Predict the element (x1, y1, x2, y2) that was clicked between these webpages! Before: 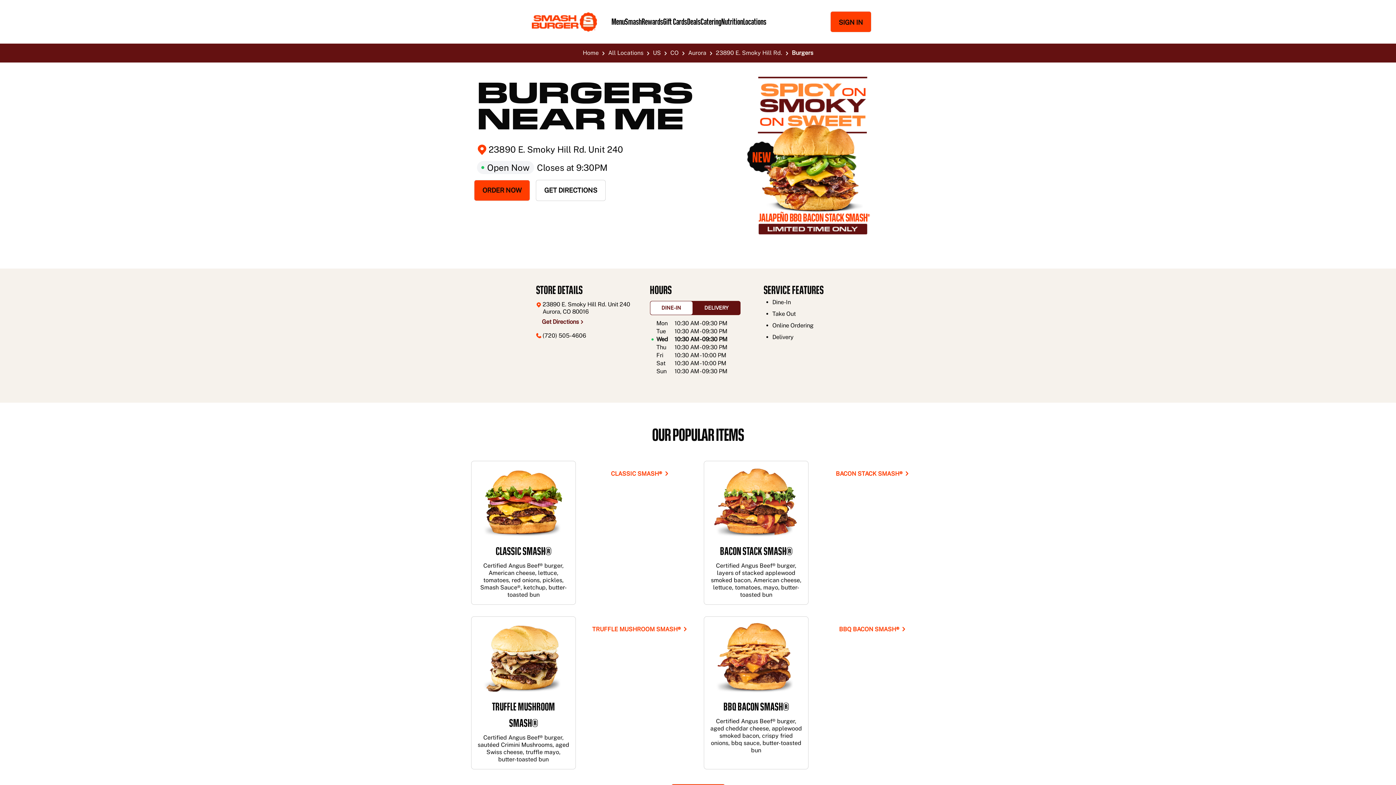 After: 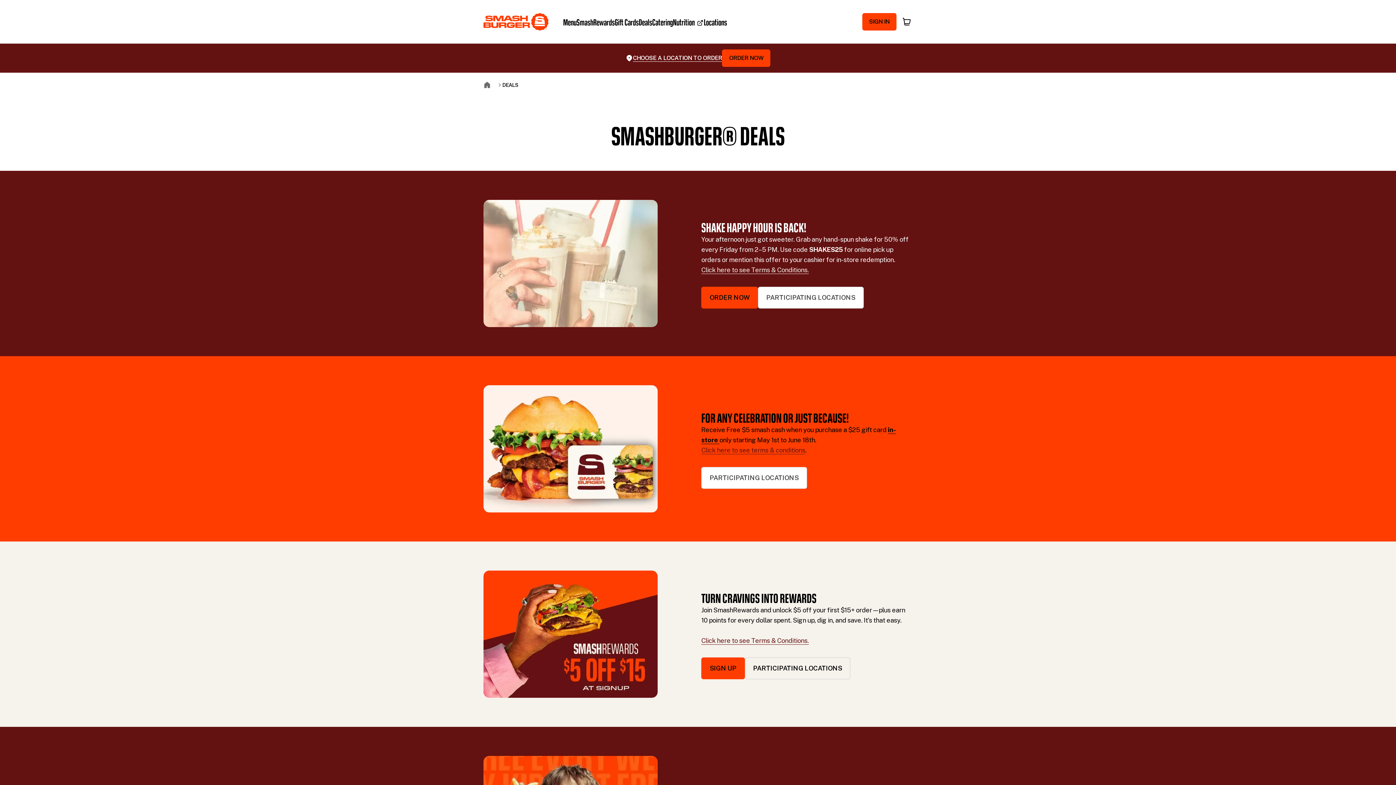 Action: label: Deals bbox: (687, 16, 700, 26)